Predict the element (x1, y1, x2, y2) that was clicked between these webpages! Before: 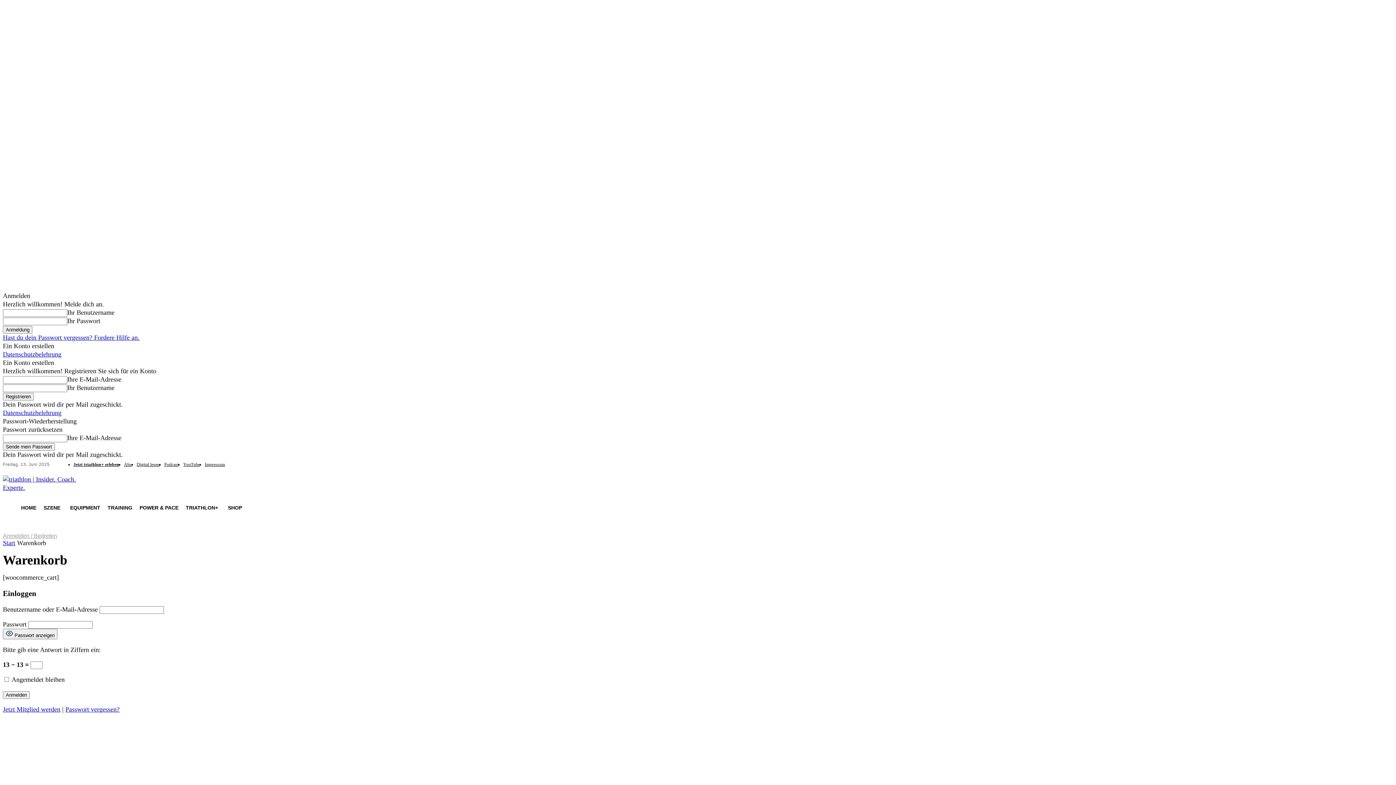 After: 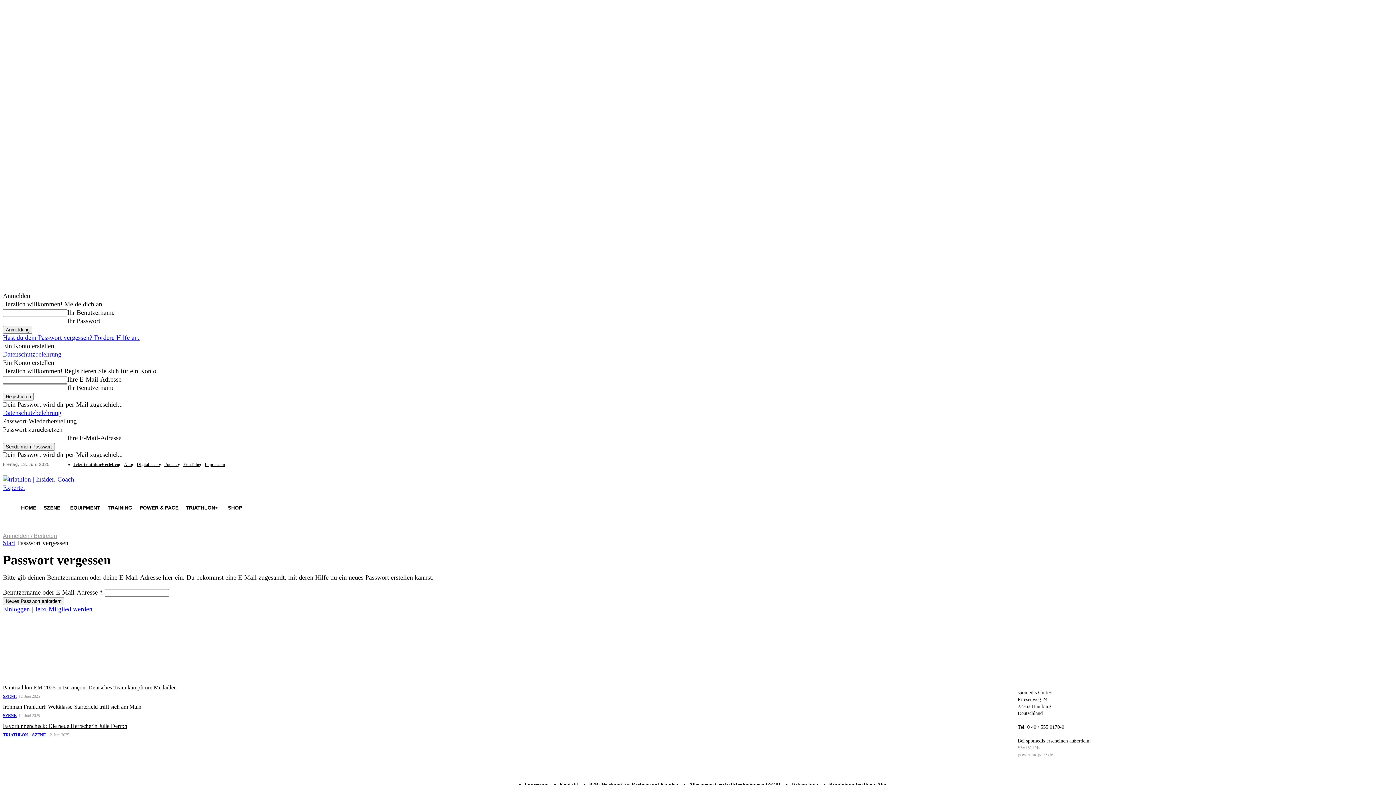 Action: bbox: (65, 706, 119, 713) label: Passwort vergessen?